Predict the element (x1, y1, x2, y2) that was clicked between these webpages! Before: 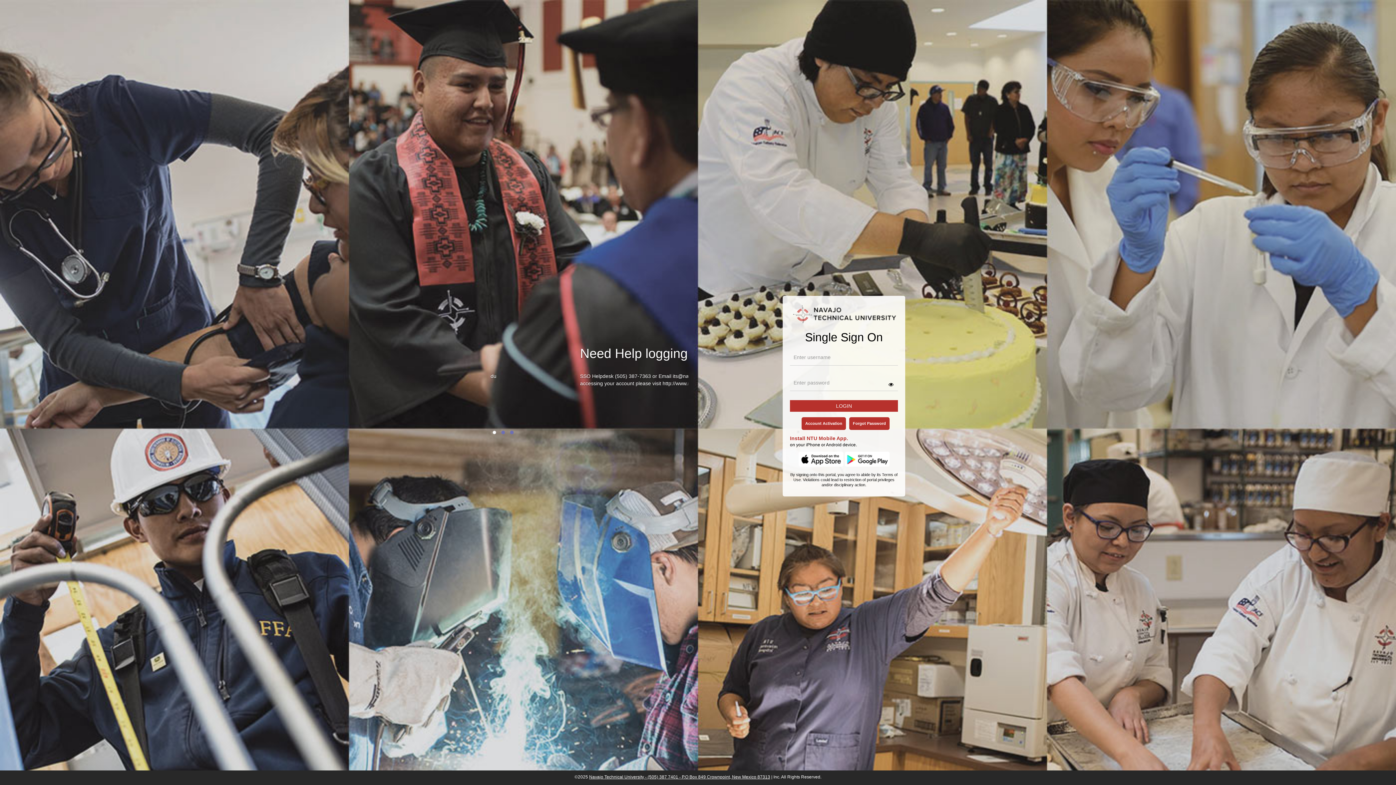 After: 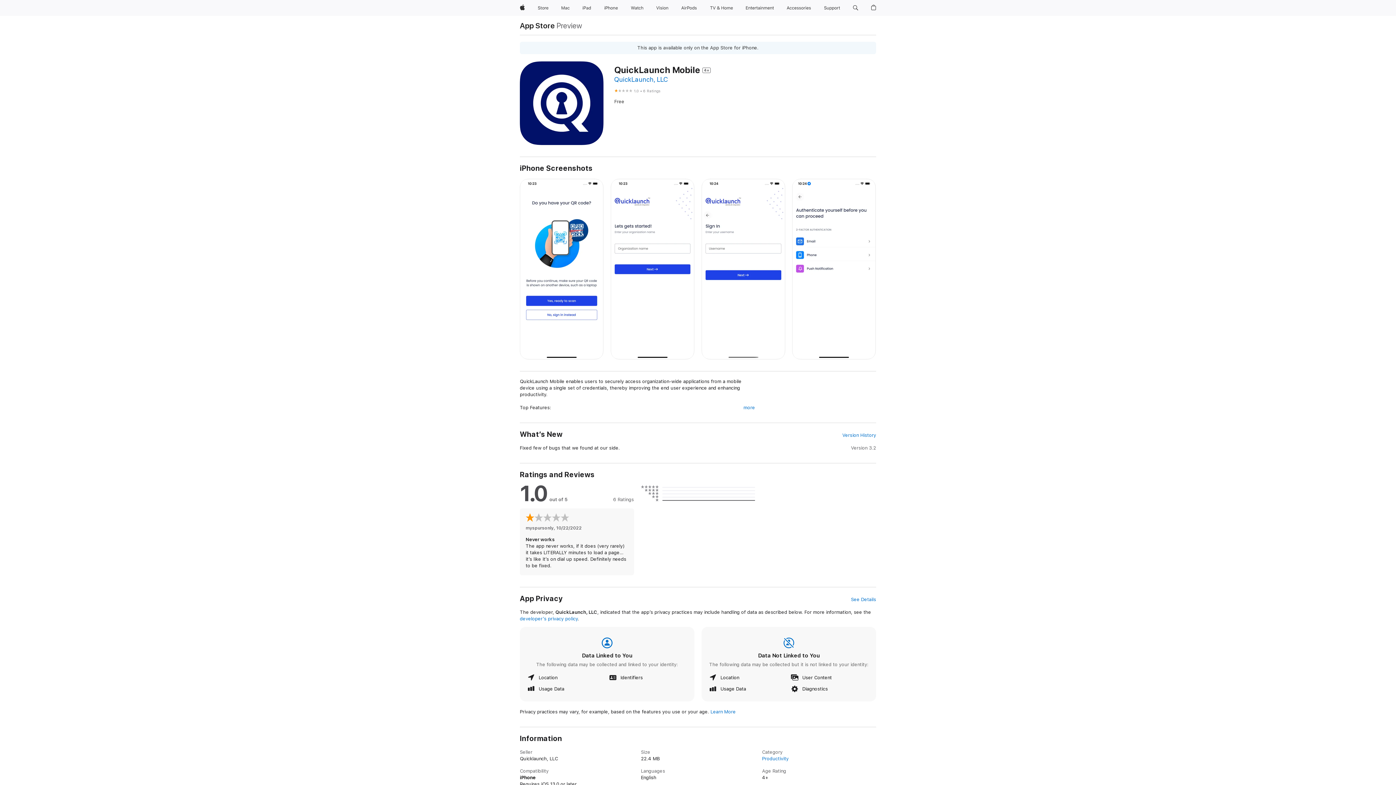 Action: bbox: (798, 452, 843, 466)